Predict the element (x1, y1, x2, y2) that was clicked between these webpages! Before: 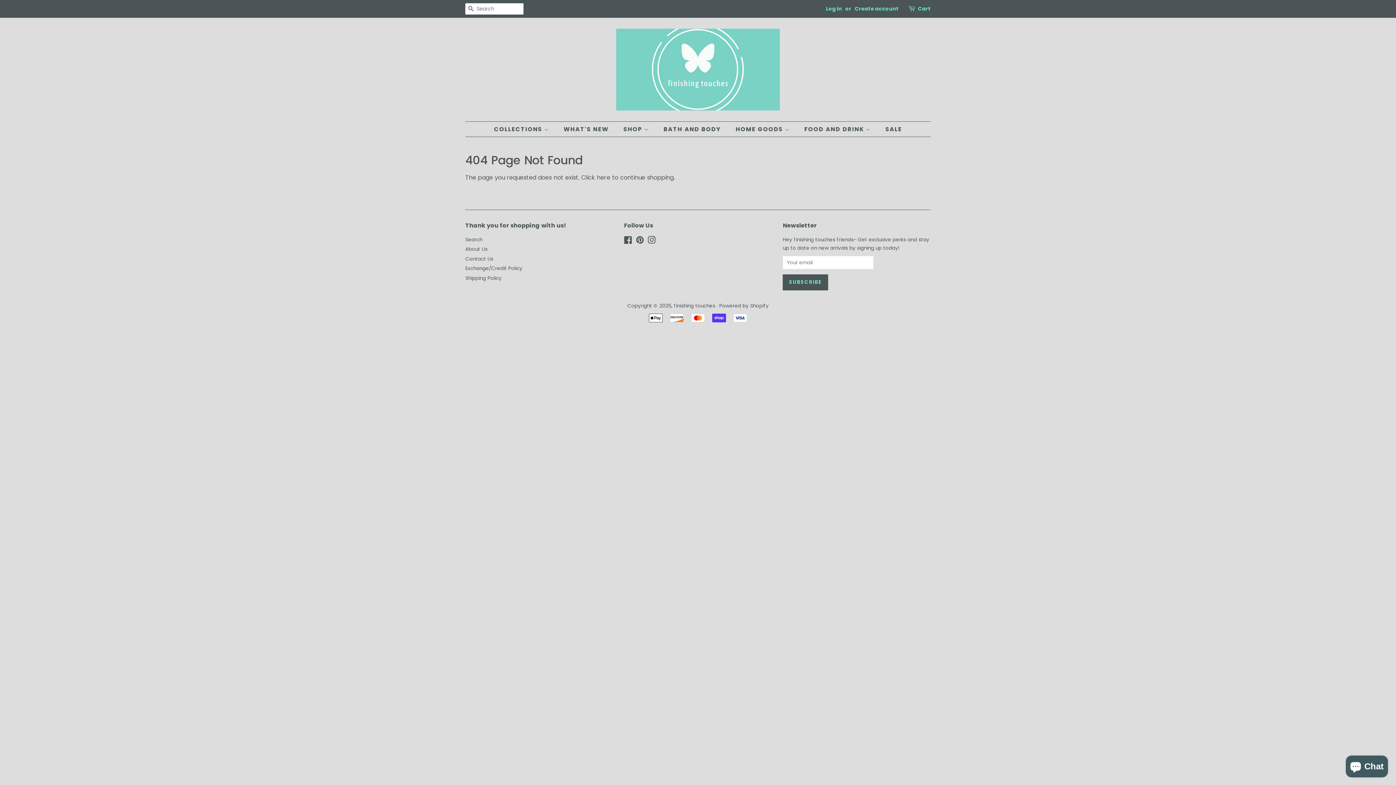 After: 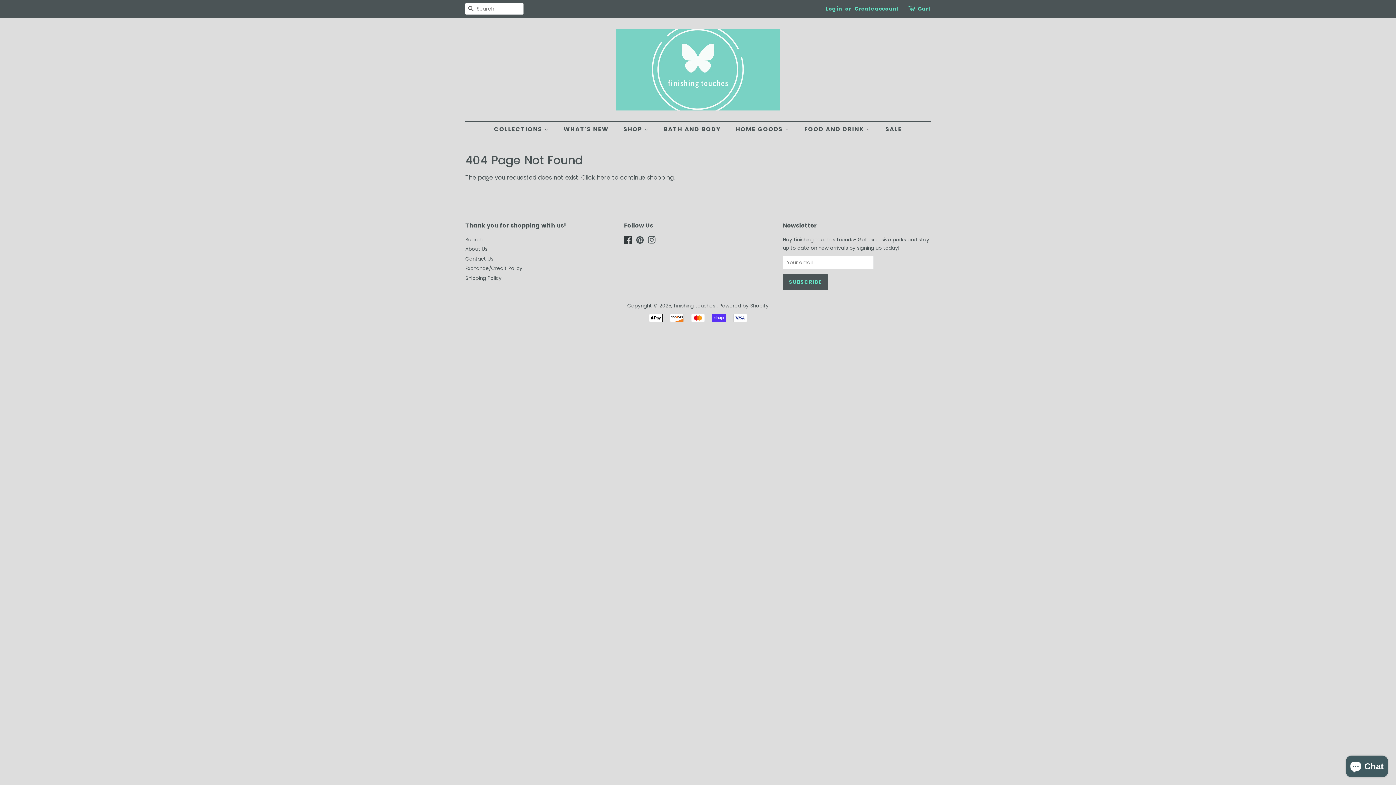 Action: bbox: (624, 238, 632, 245) label: Facebook